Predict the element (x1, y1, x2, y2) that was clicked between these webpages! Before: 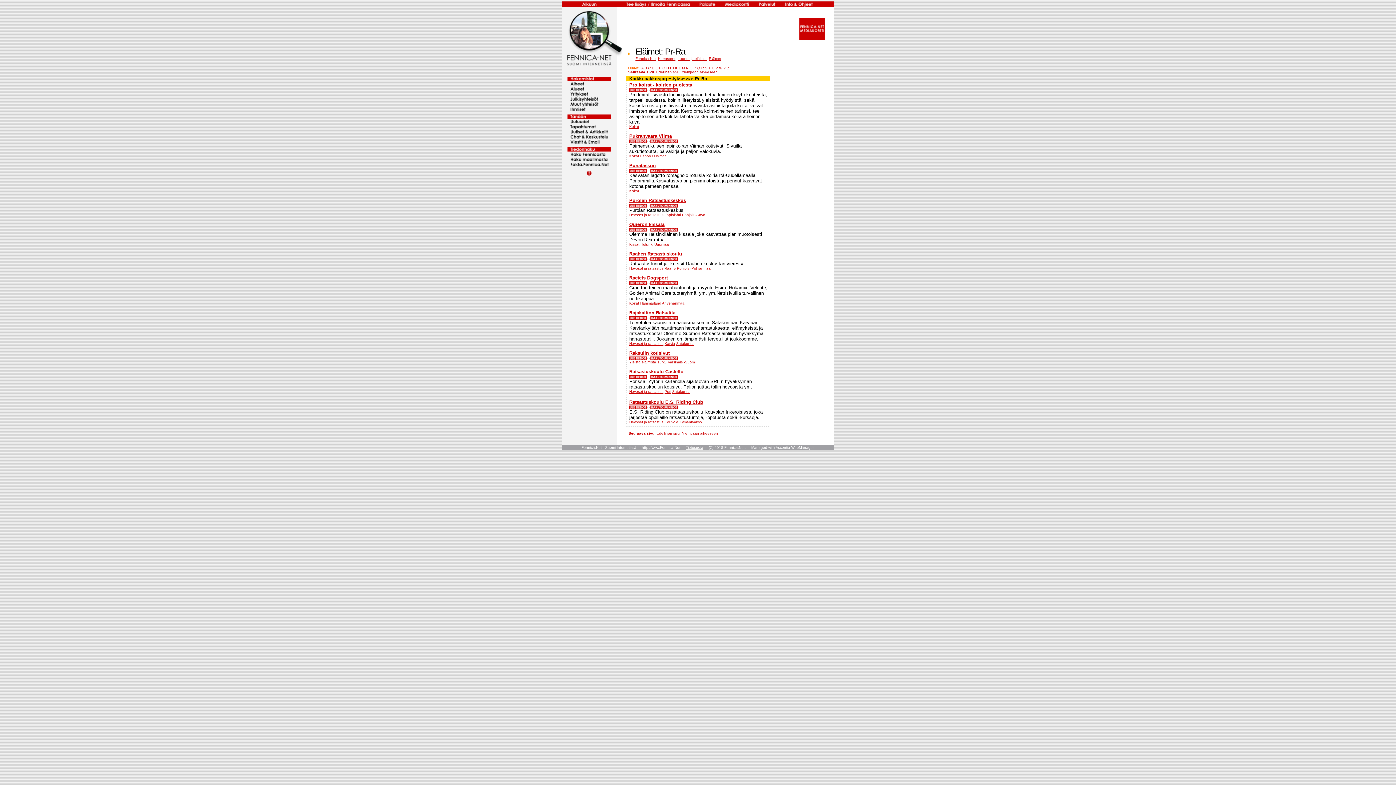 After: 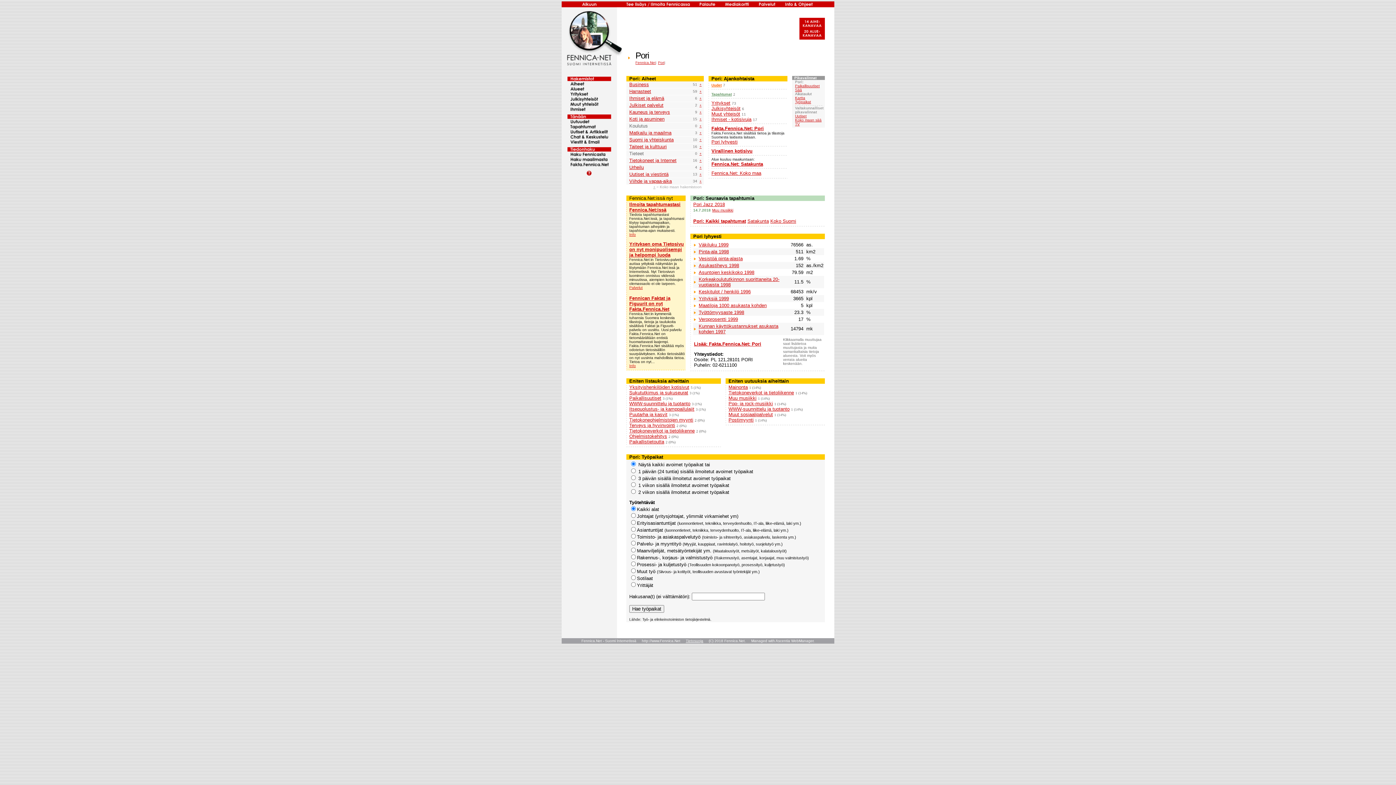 Action: bbox: (664, 389, 671, 393) label: Pori